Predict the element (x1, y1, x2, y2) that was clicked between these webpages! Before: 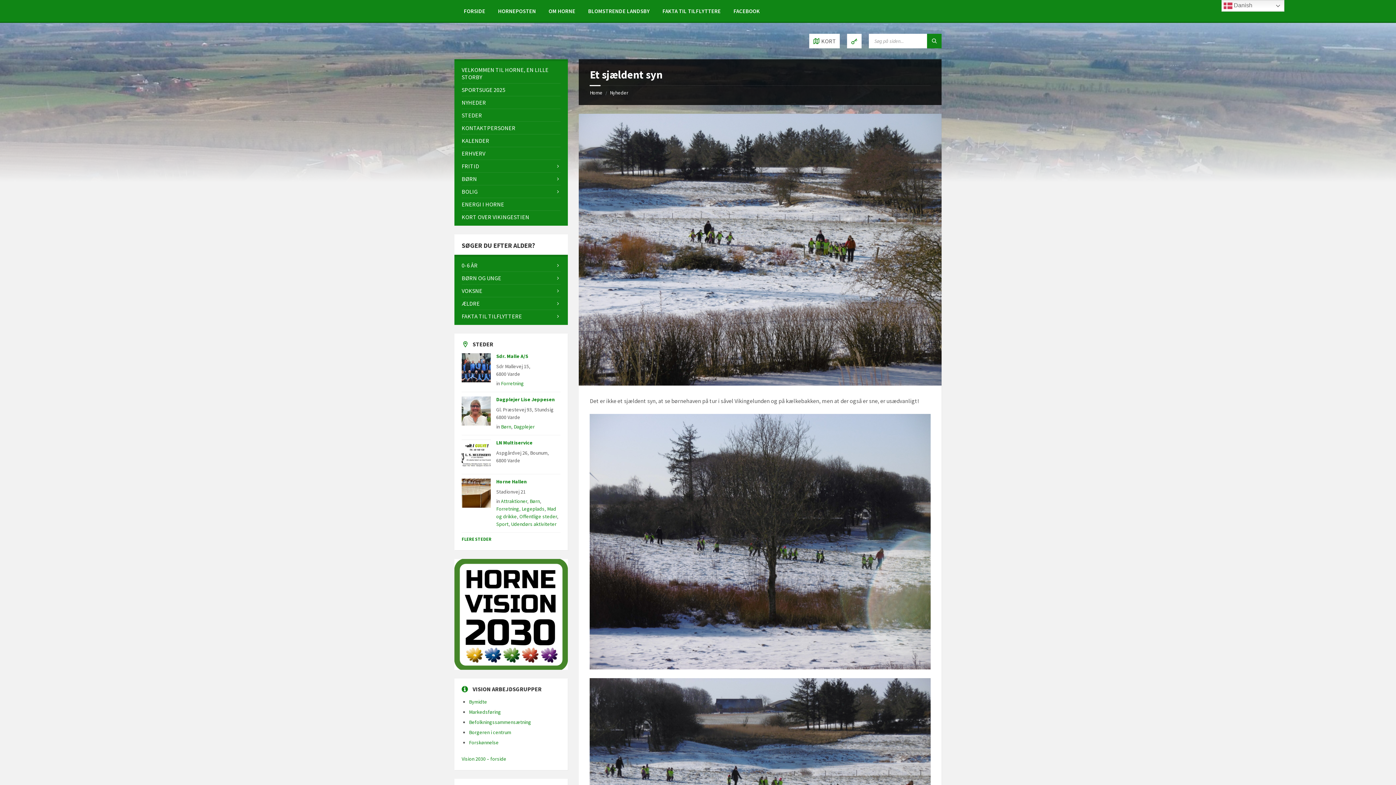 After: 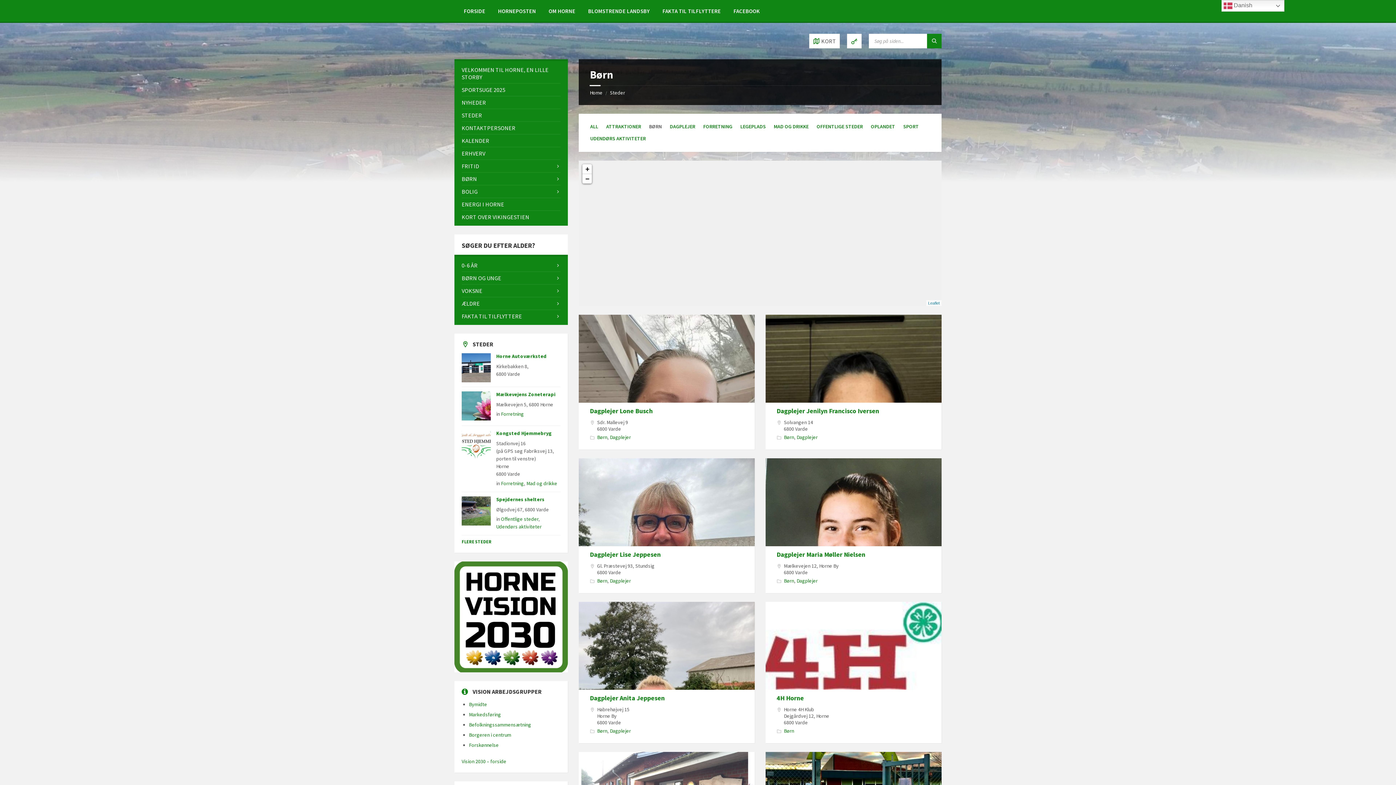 Action: bbox: (529, 498, 540, 504) label: Børn